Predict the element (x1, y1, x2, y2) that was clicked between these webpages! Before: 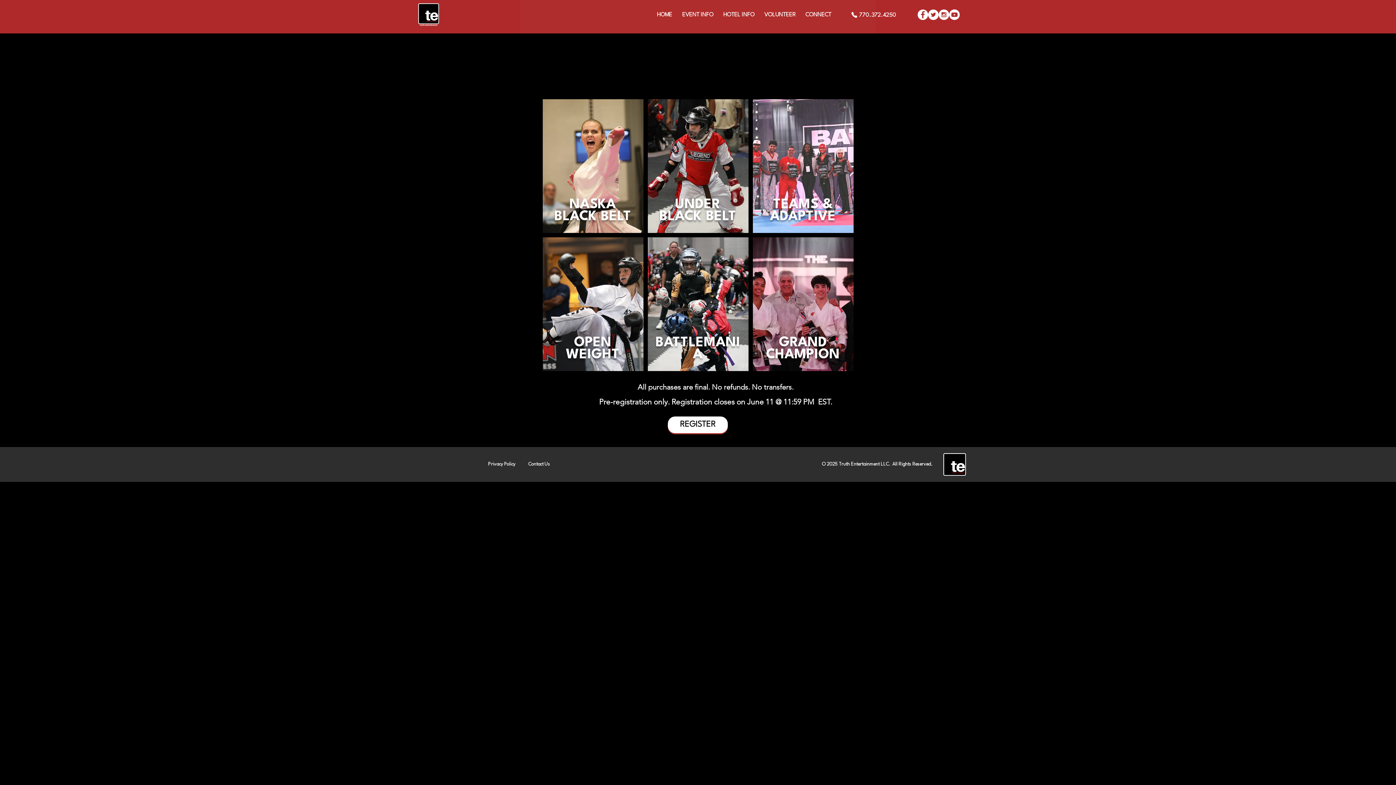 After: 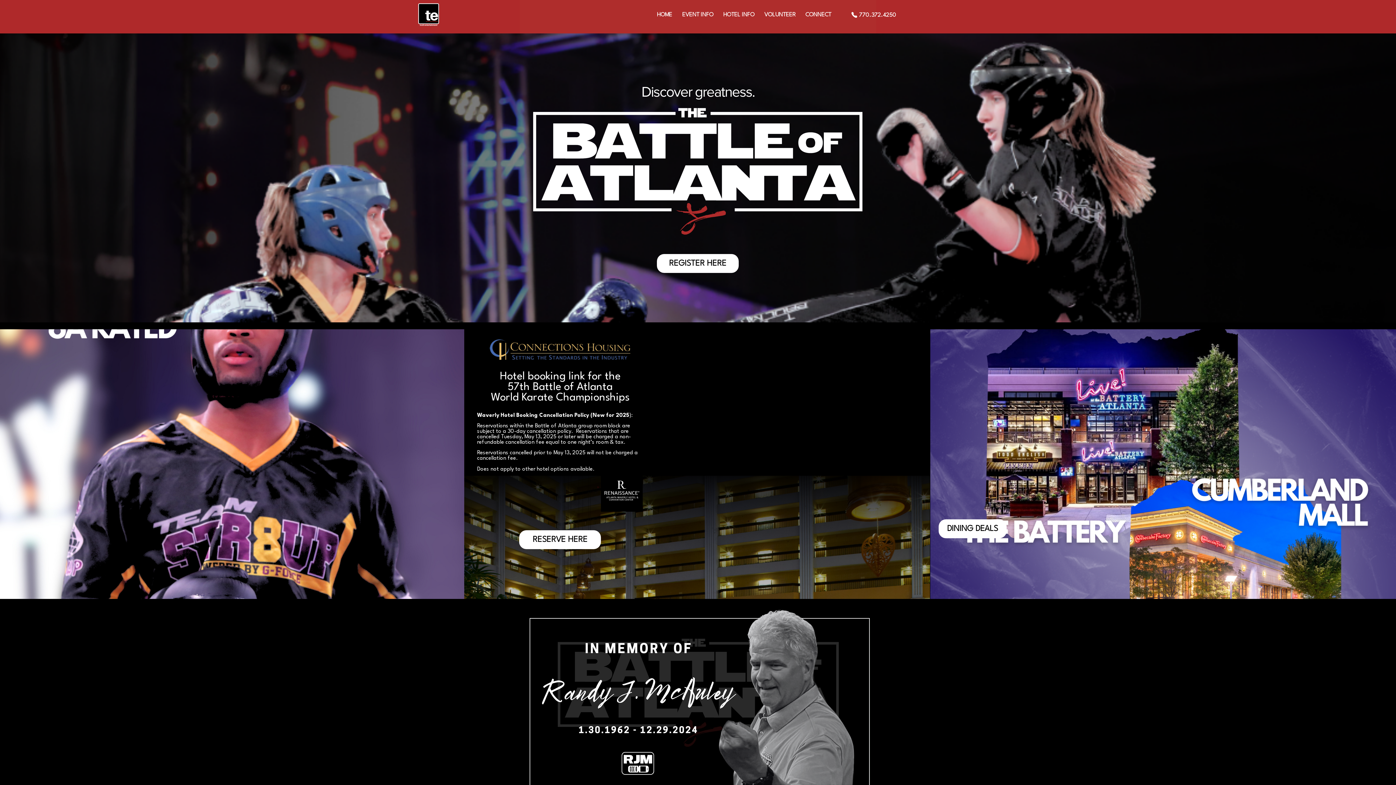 Action: bbox: (652, 10, 677, 19) label: HOME